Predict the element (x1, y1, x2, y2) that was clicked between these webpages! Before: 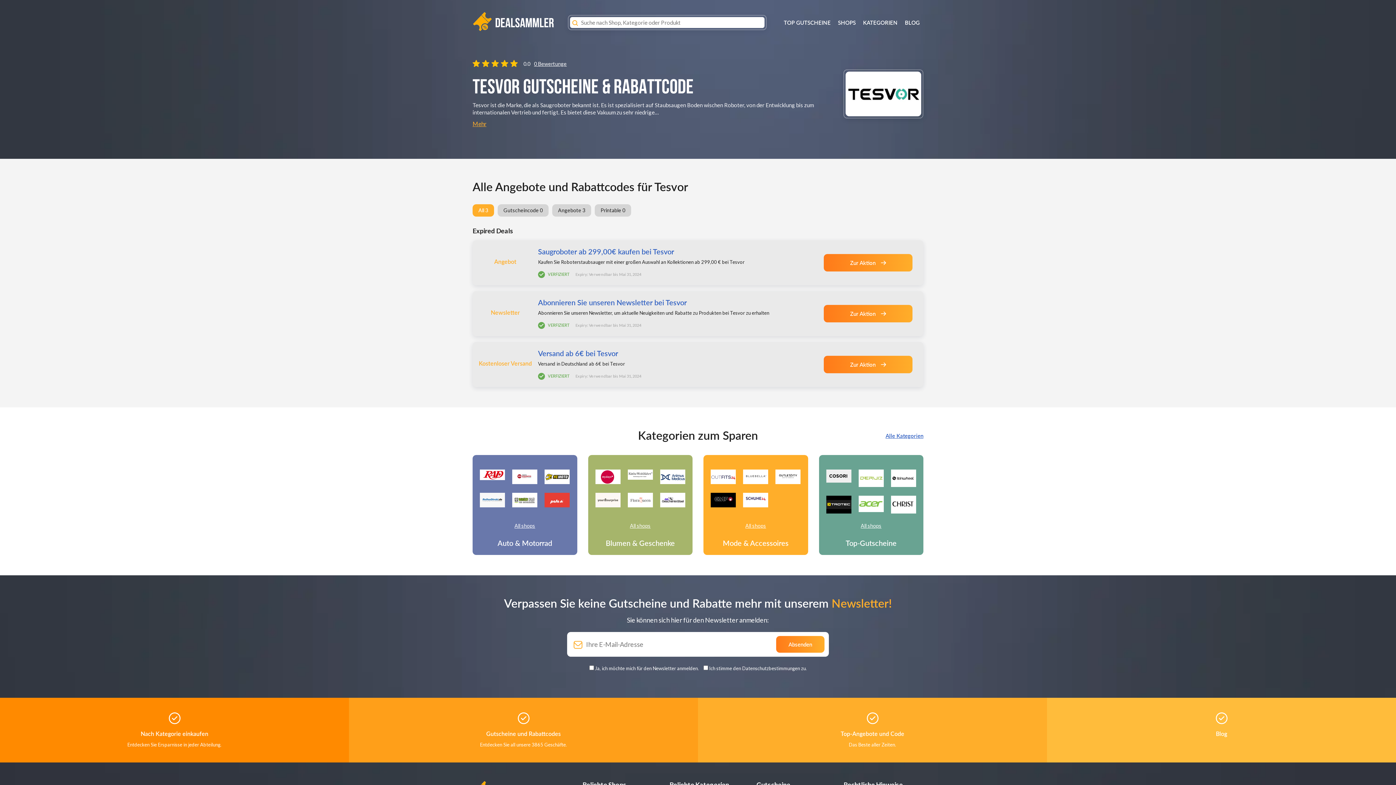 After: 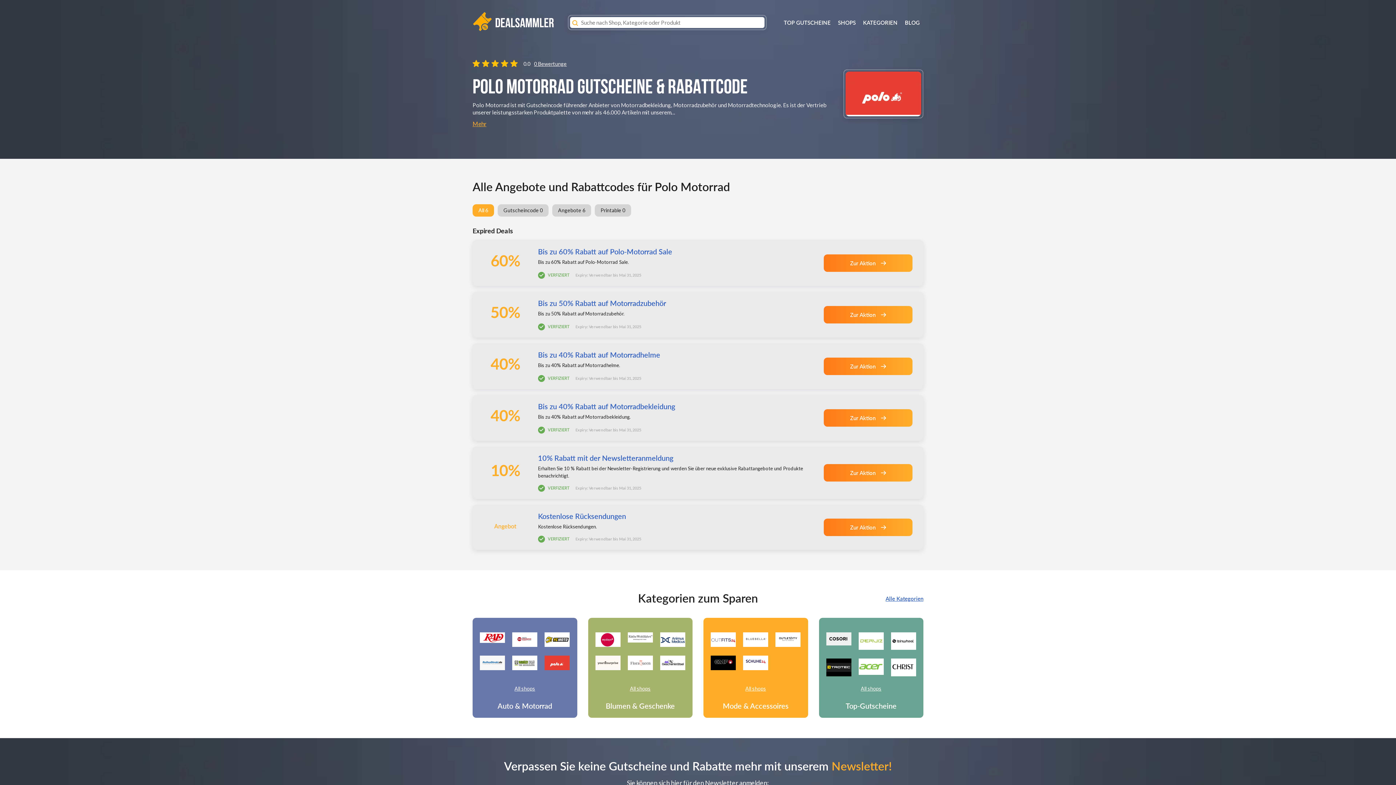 Action: bbox: (544, 493, 569, 508)